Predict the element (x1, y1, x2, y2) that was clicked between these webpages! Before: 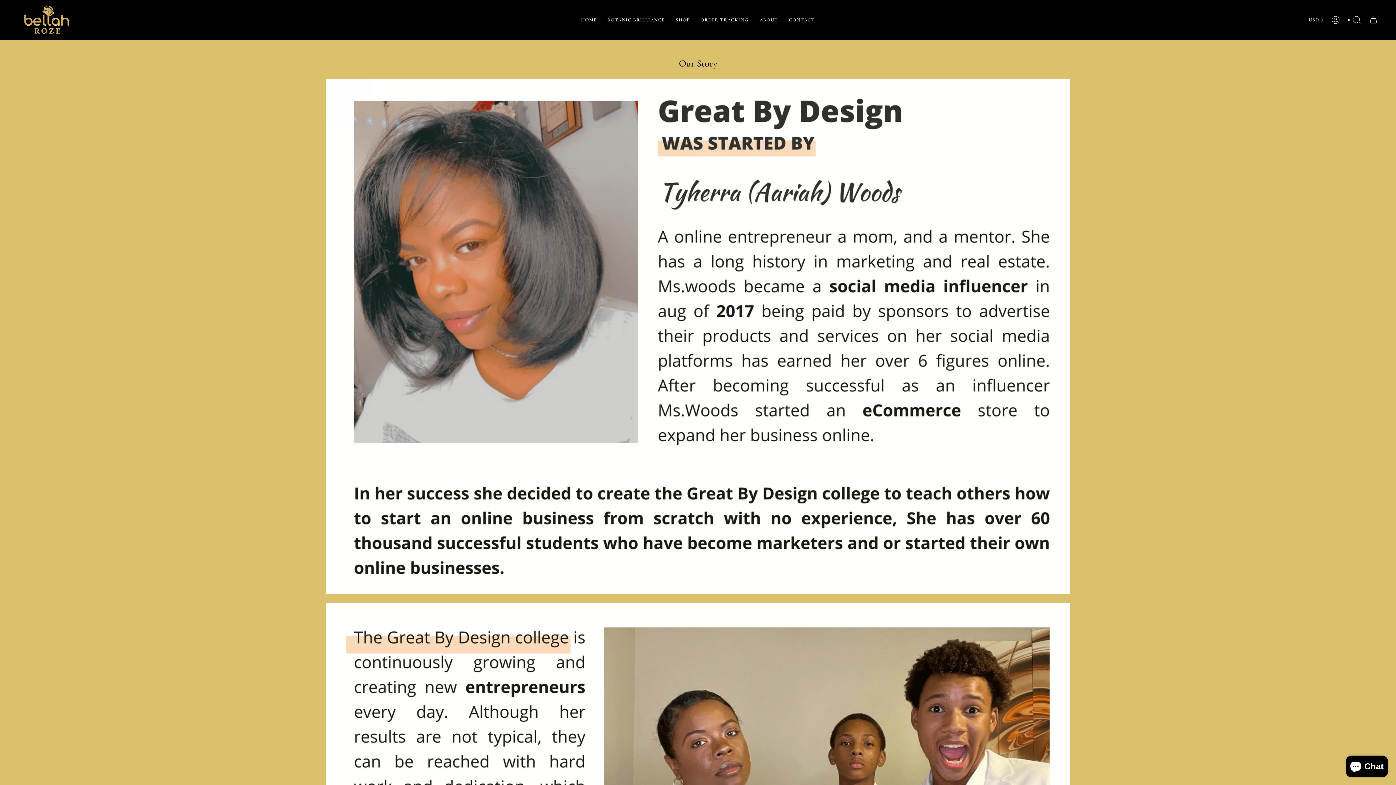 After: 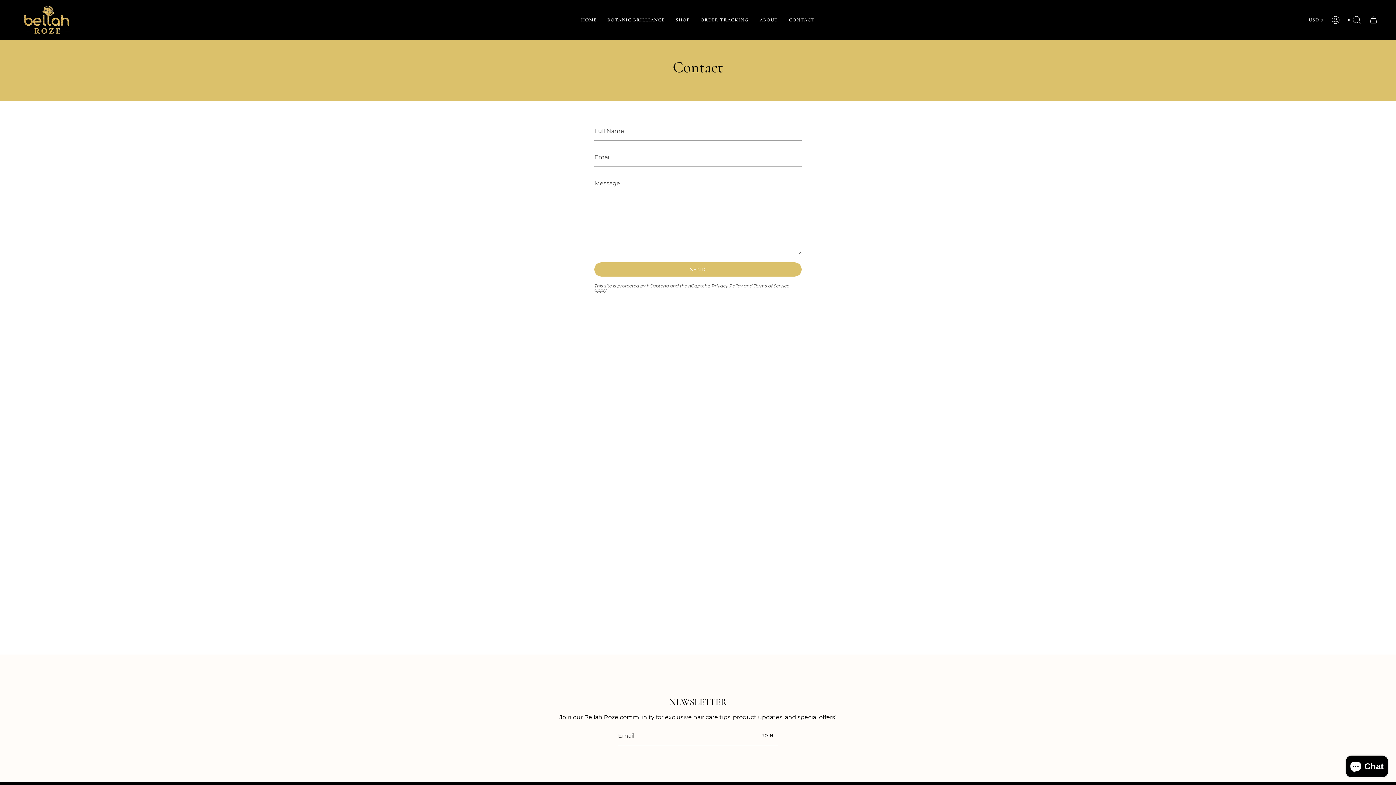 Action: label: CONTACT bbox: (783, 5, 820, 34)